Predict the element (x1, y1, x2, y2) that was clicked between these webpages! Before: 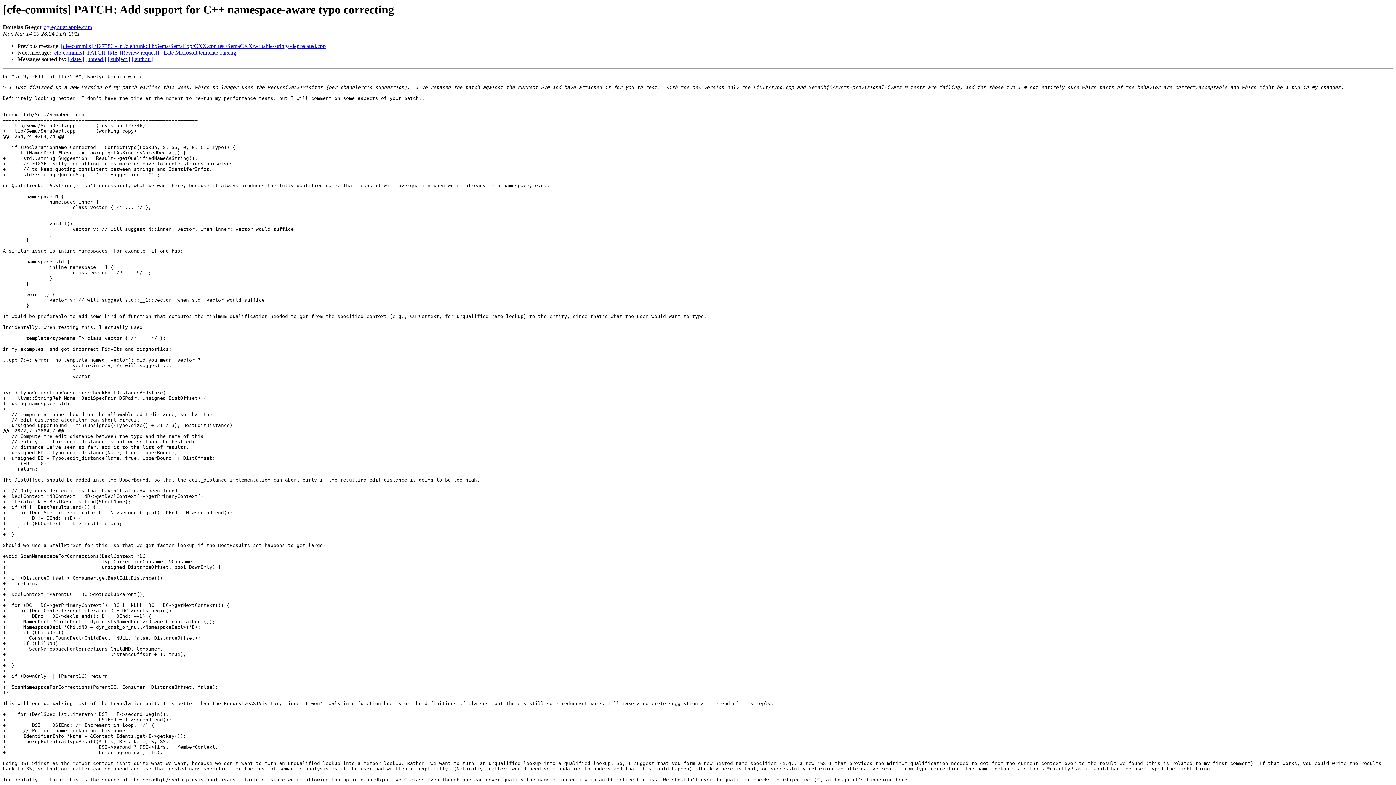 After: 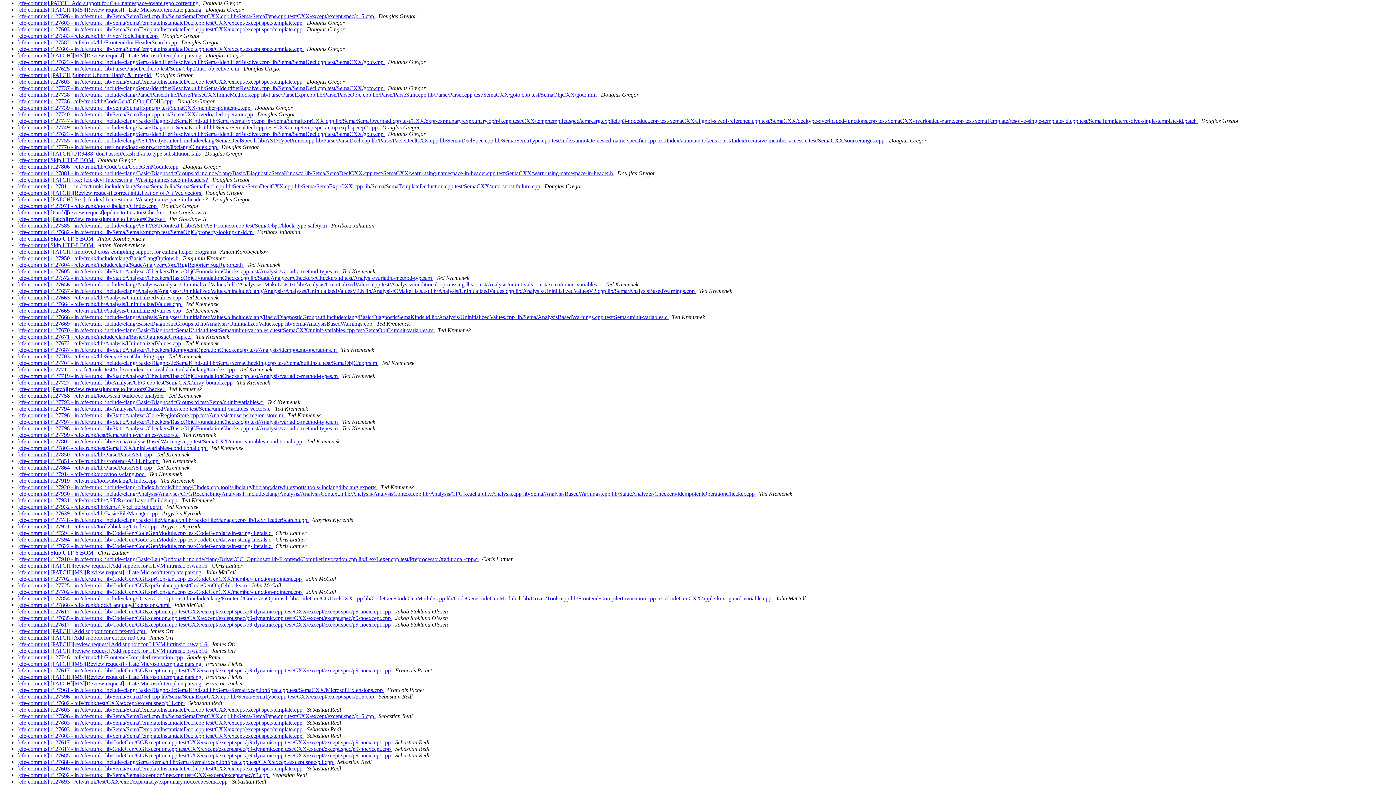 Action: label: [ author ] bbox: (131, 56, 152, 62)